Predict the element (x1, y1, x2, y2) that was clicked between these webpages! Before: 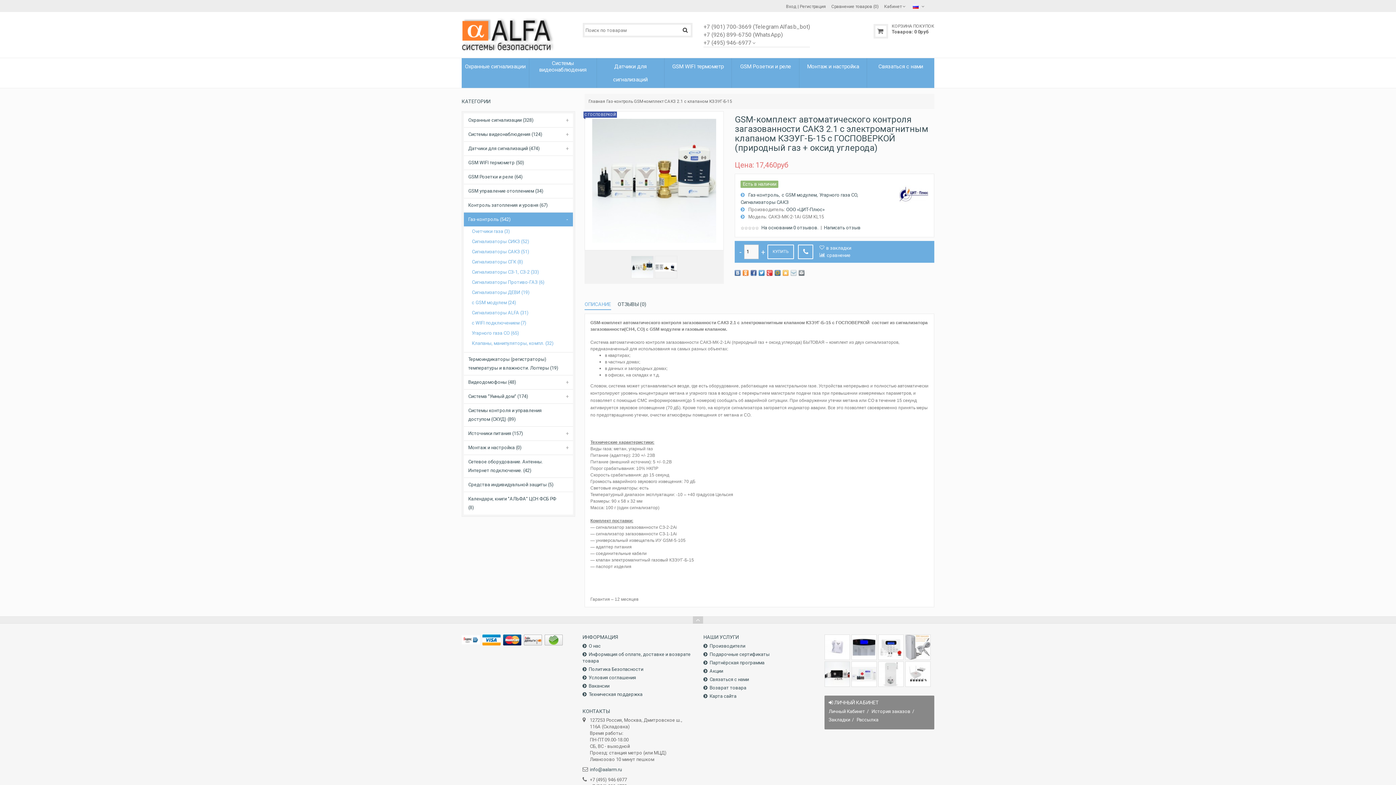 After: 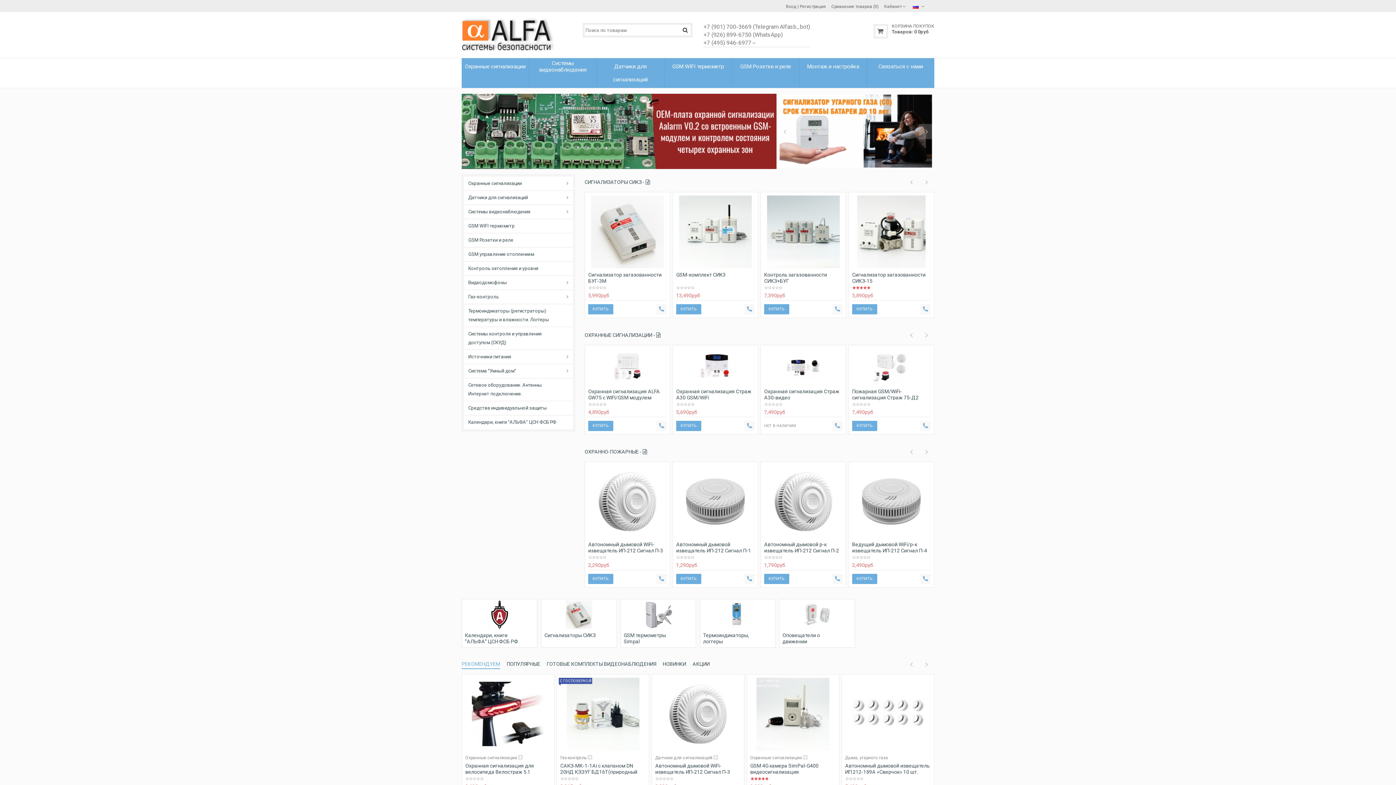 Action: bbox: (461, 31, 554, 37)